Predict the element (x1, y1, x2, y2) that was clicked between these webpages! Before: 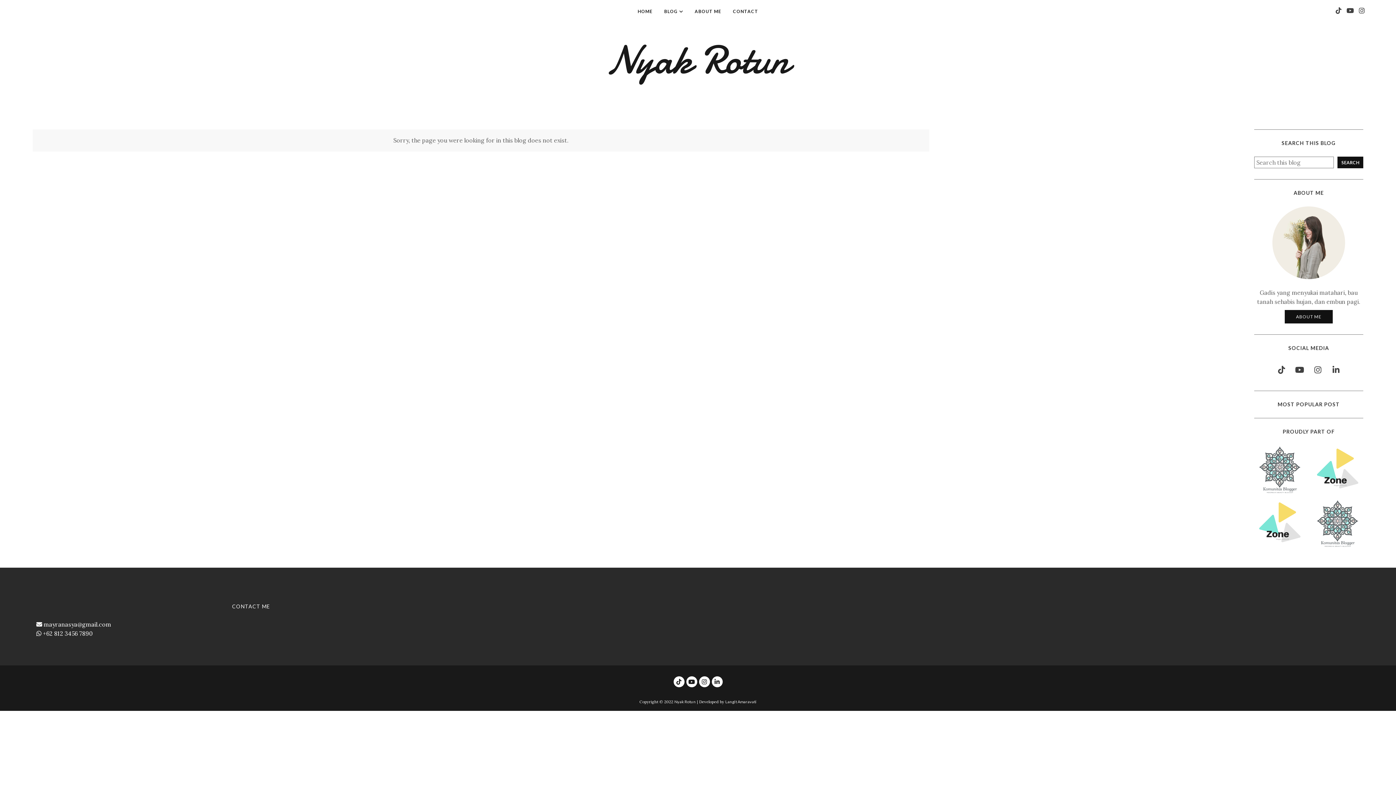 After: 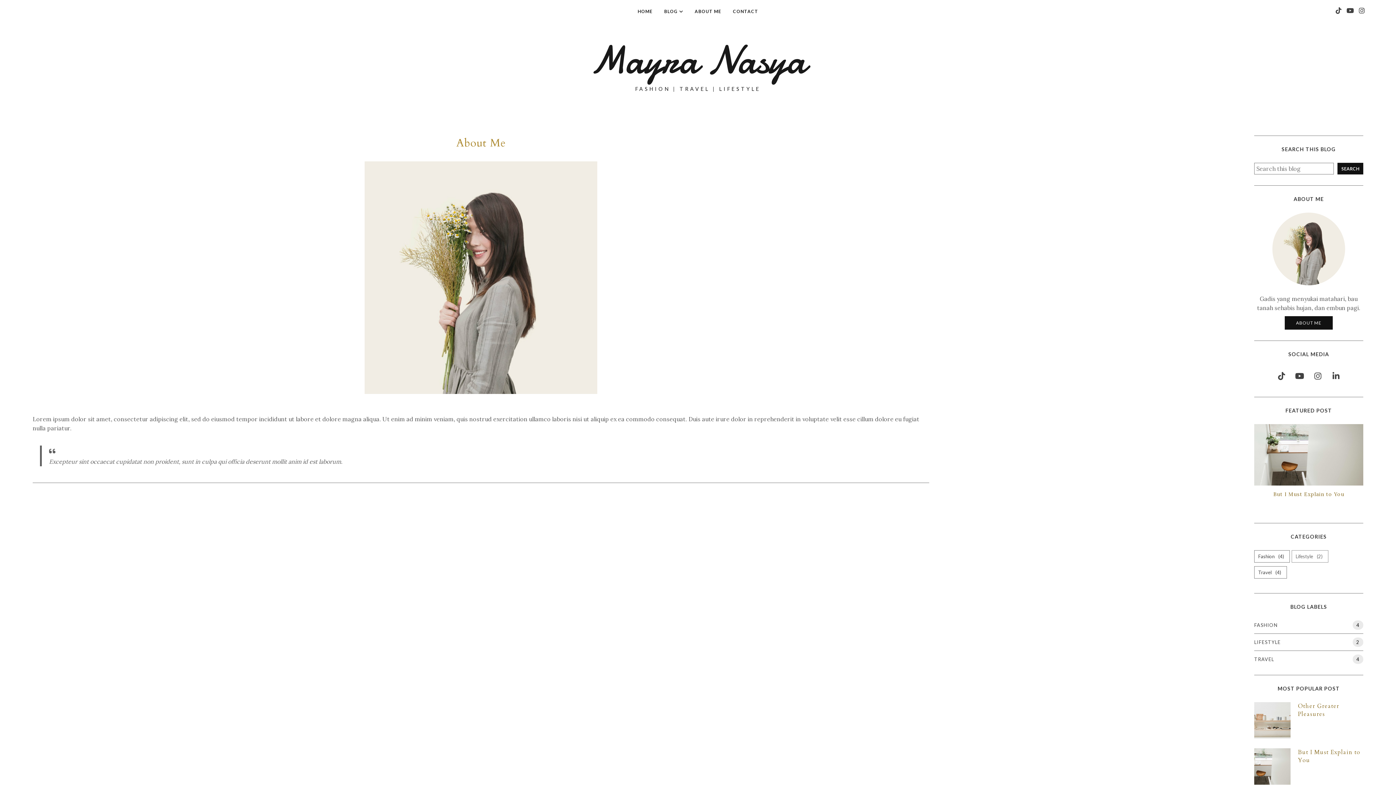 Action: label: ABOUT ME bbox: (689, 5, 727, 17)